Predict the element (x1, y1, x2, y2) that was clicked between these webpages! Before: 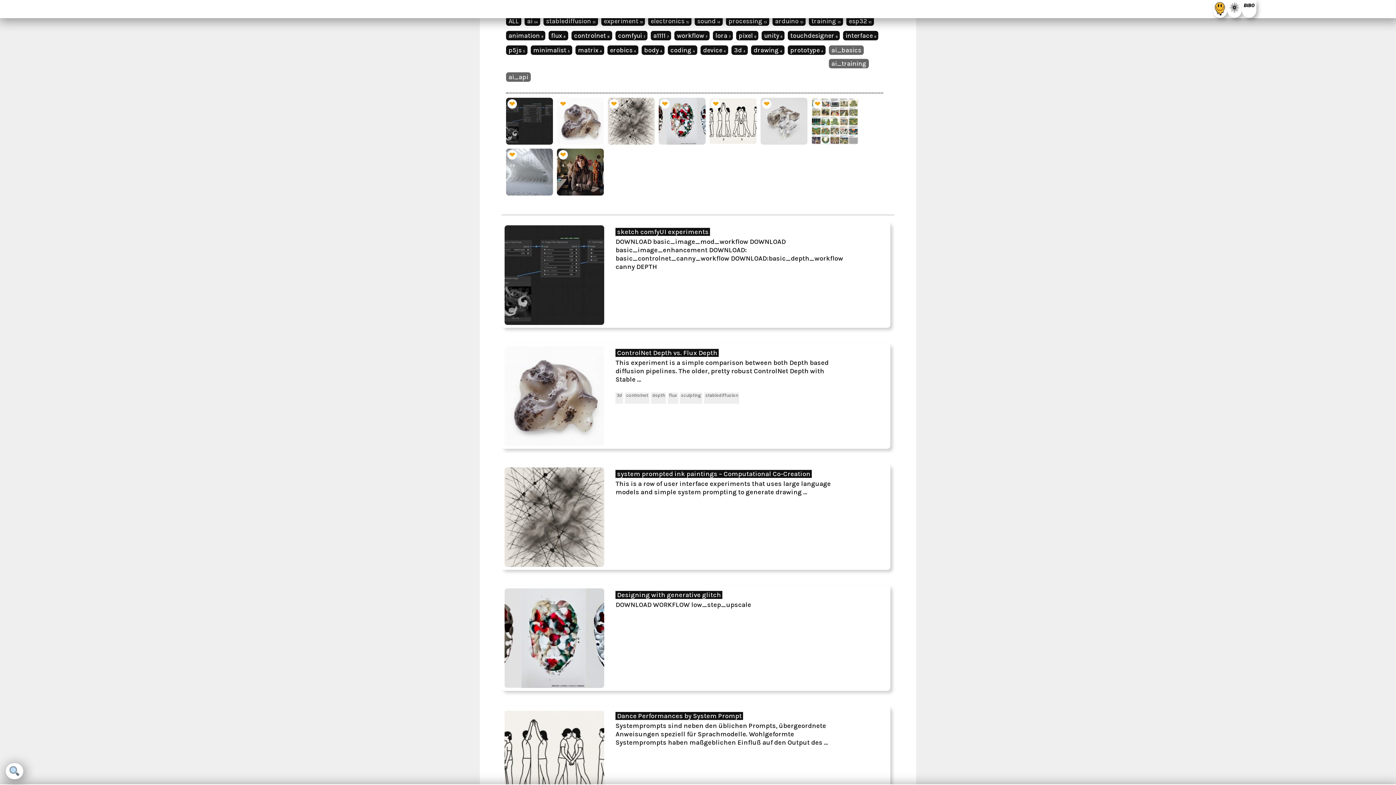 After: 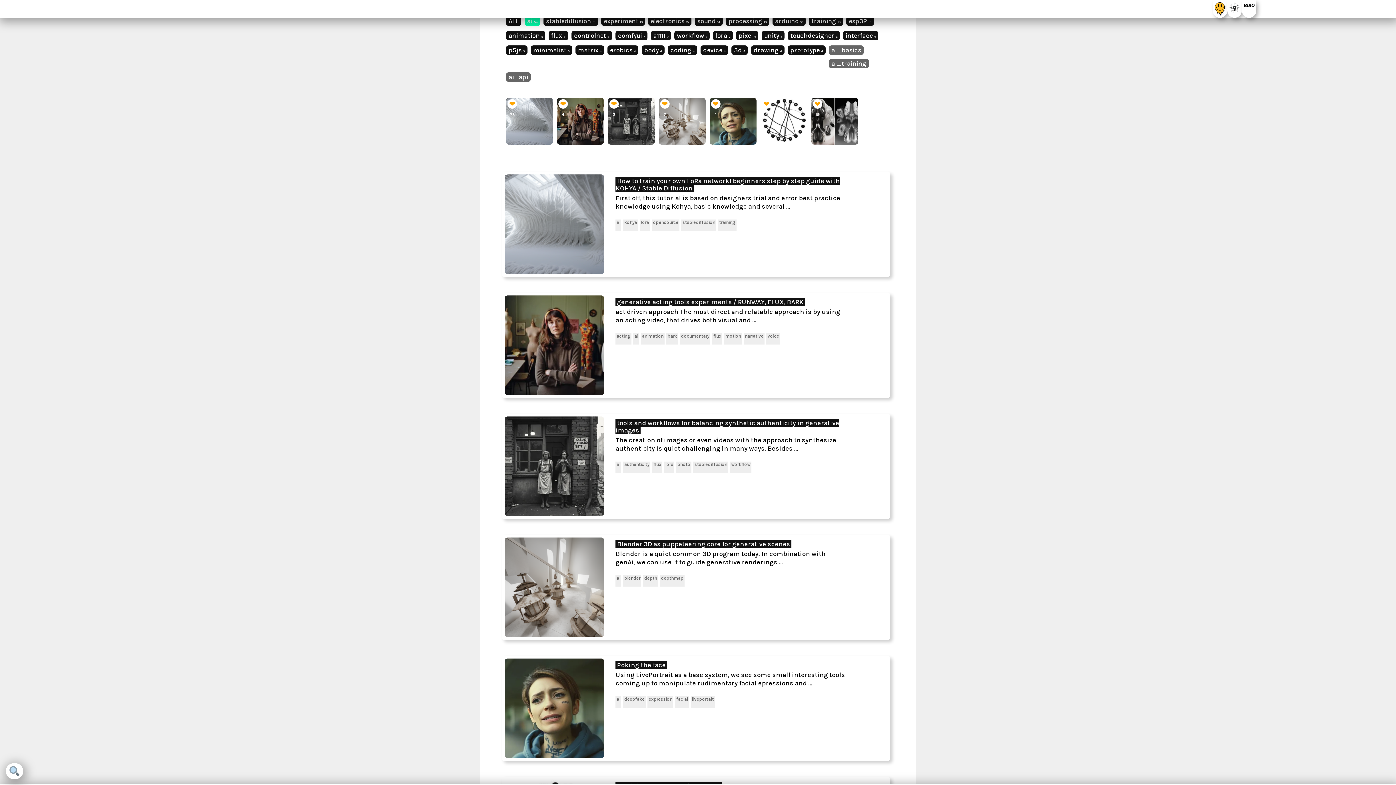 Action: label: ai 54 bbox: (524, 16, 540, 25)